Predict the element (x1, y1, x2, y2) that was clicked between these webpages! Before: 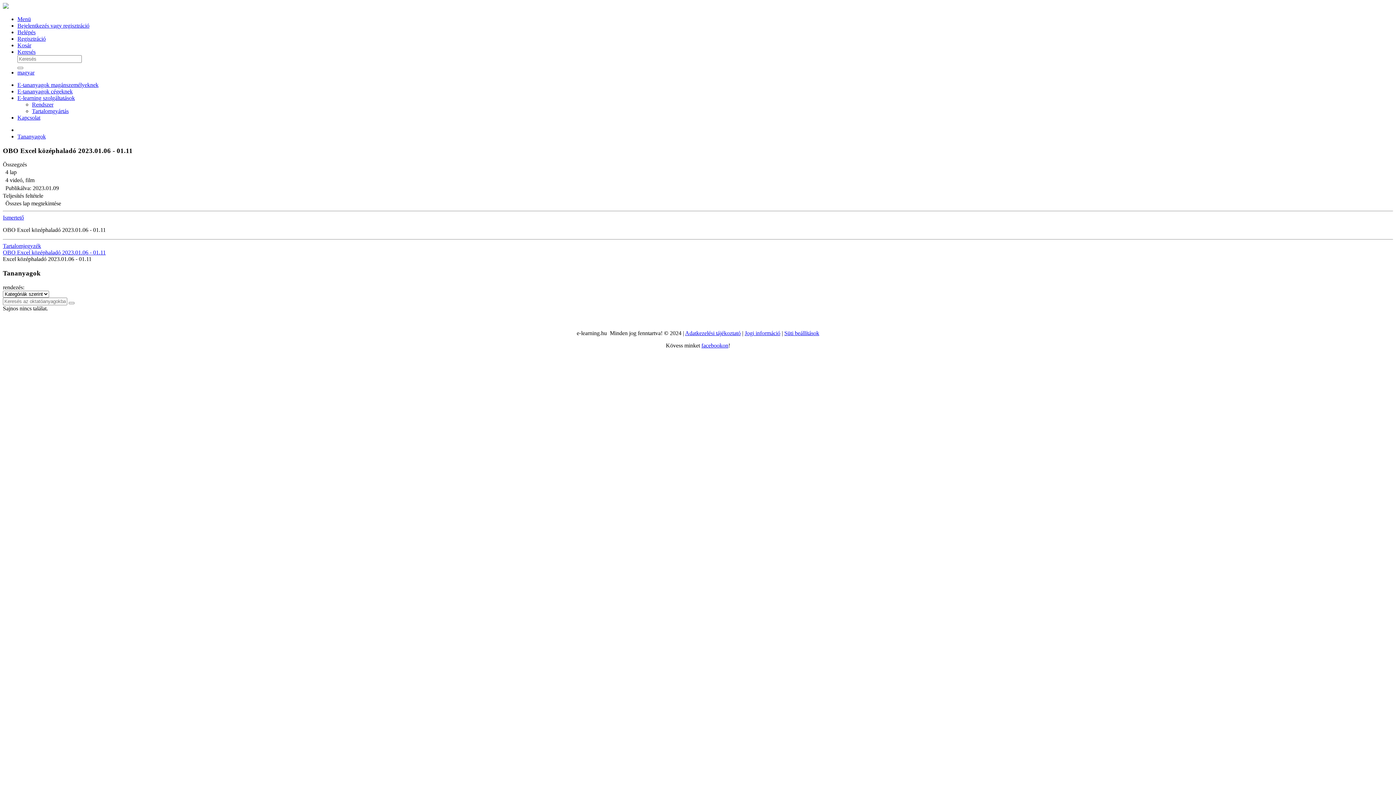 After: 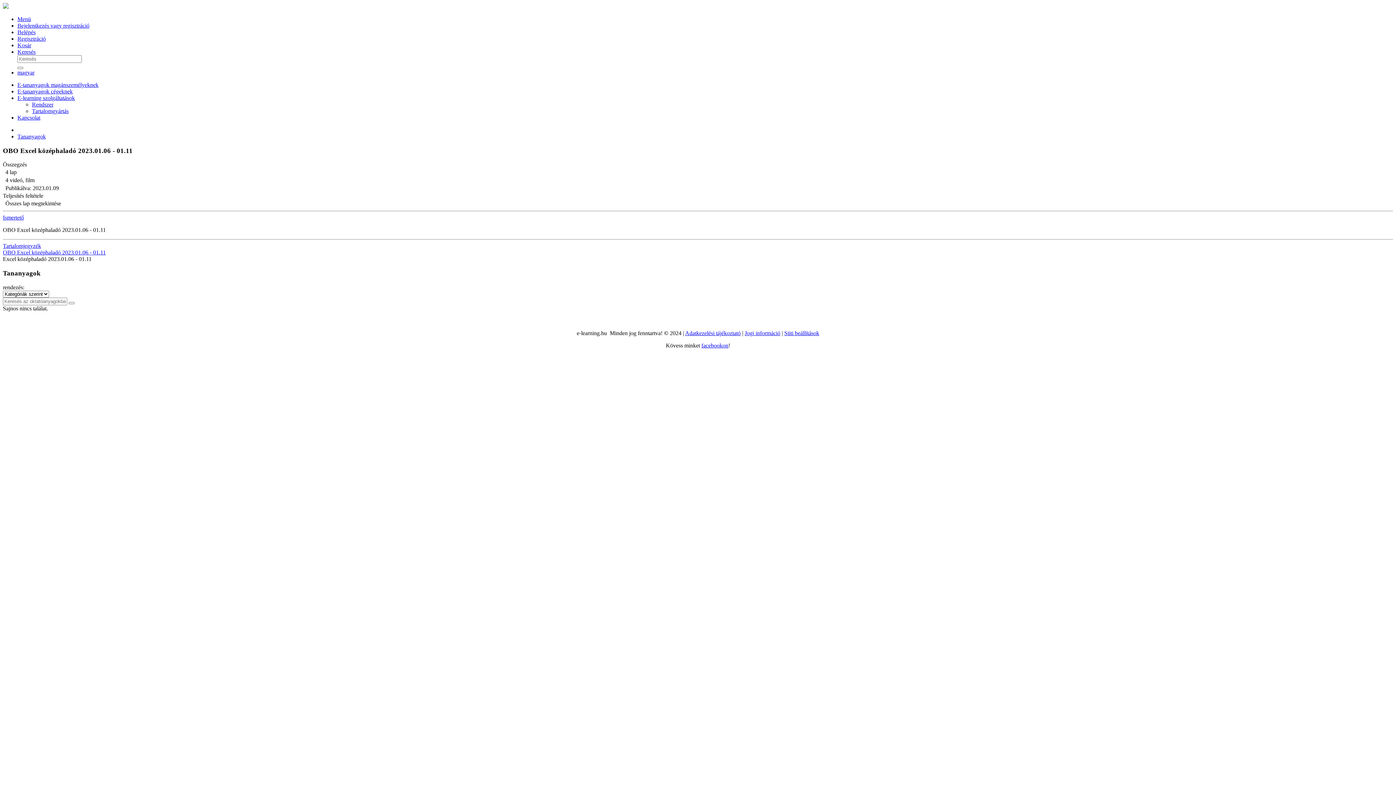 Action: label: Belépés bbox: (17, 29, 35, 35)